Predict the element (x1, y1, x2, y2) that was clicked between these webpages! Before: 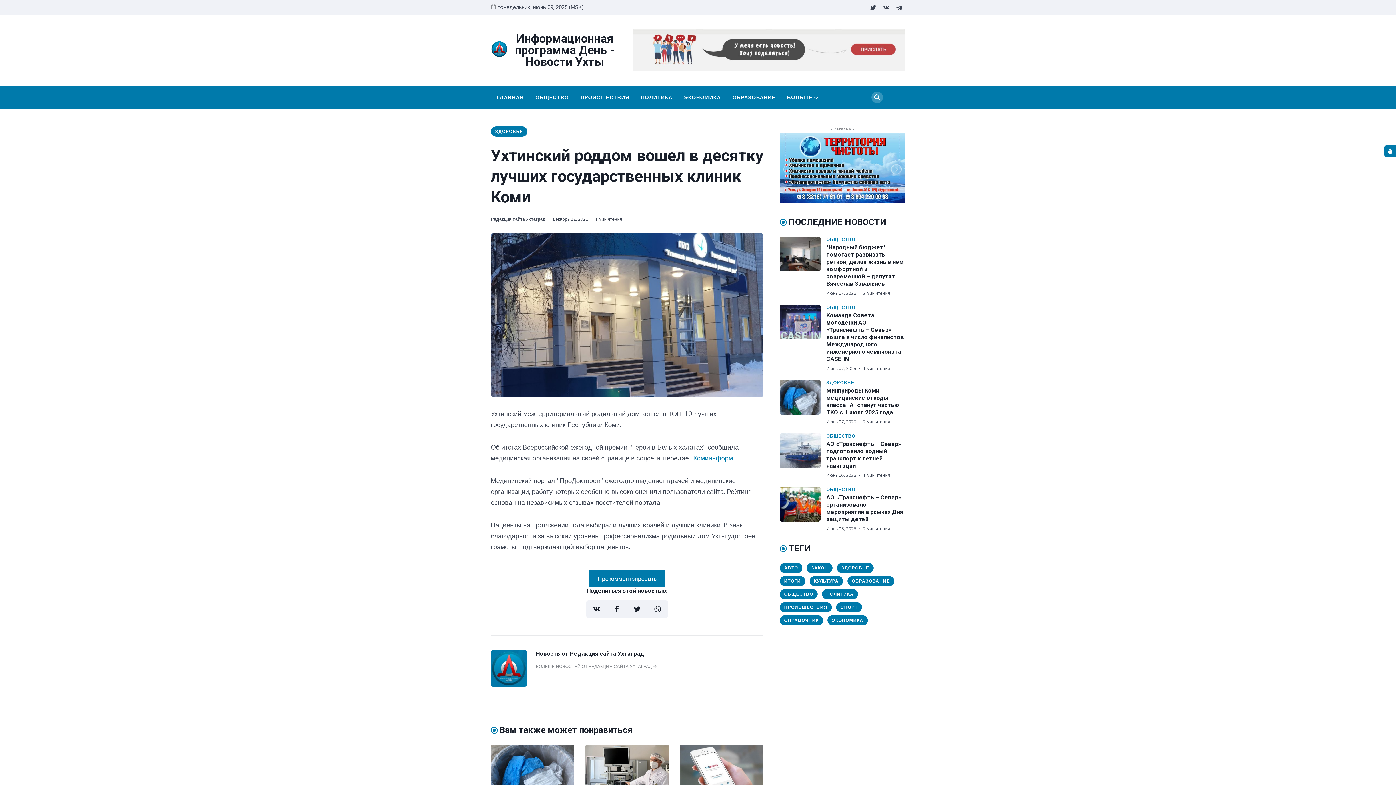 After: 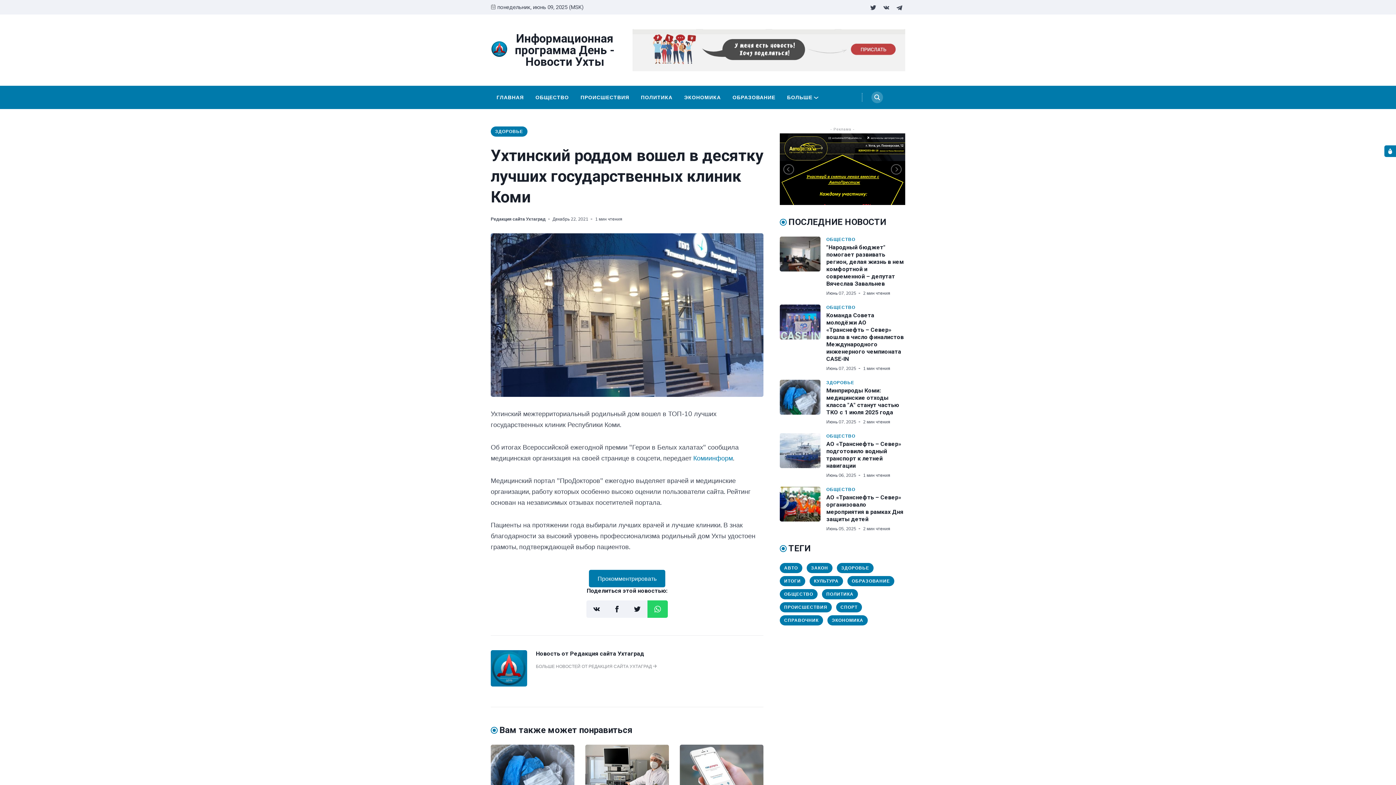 Action: bbox: (647, 600, 668, 618)